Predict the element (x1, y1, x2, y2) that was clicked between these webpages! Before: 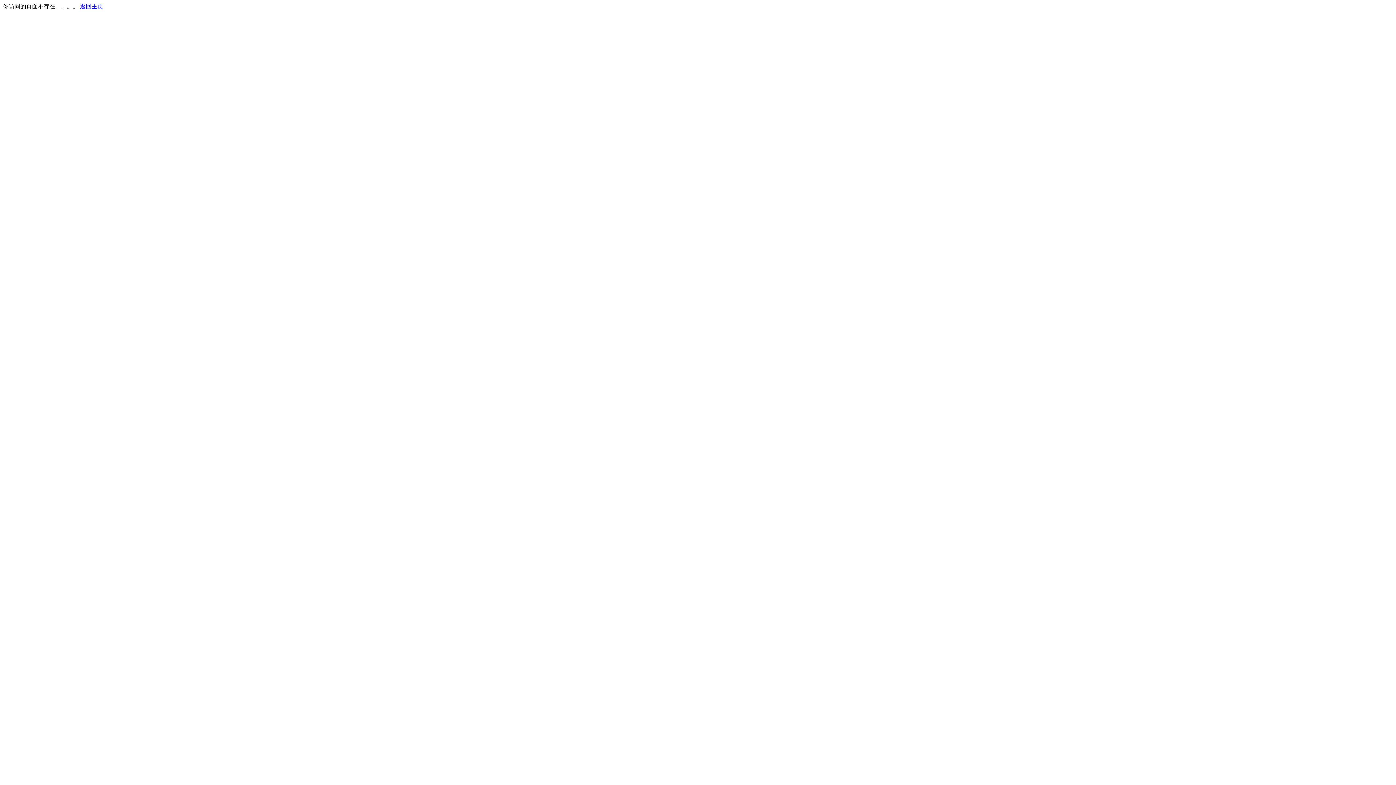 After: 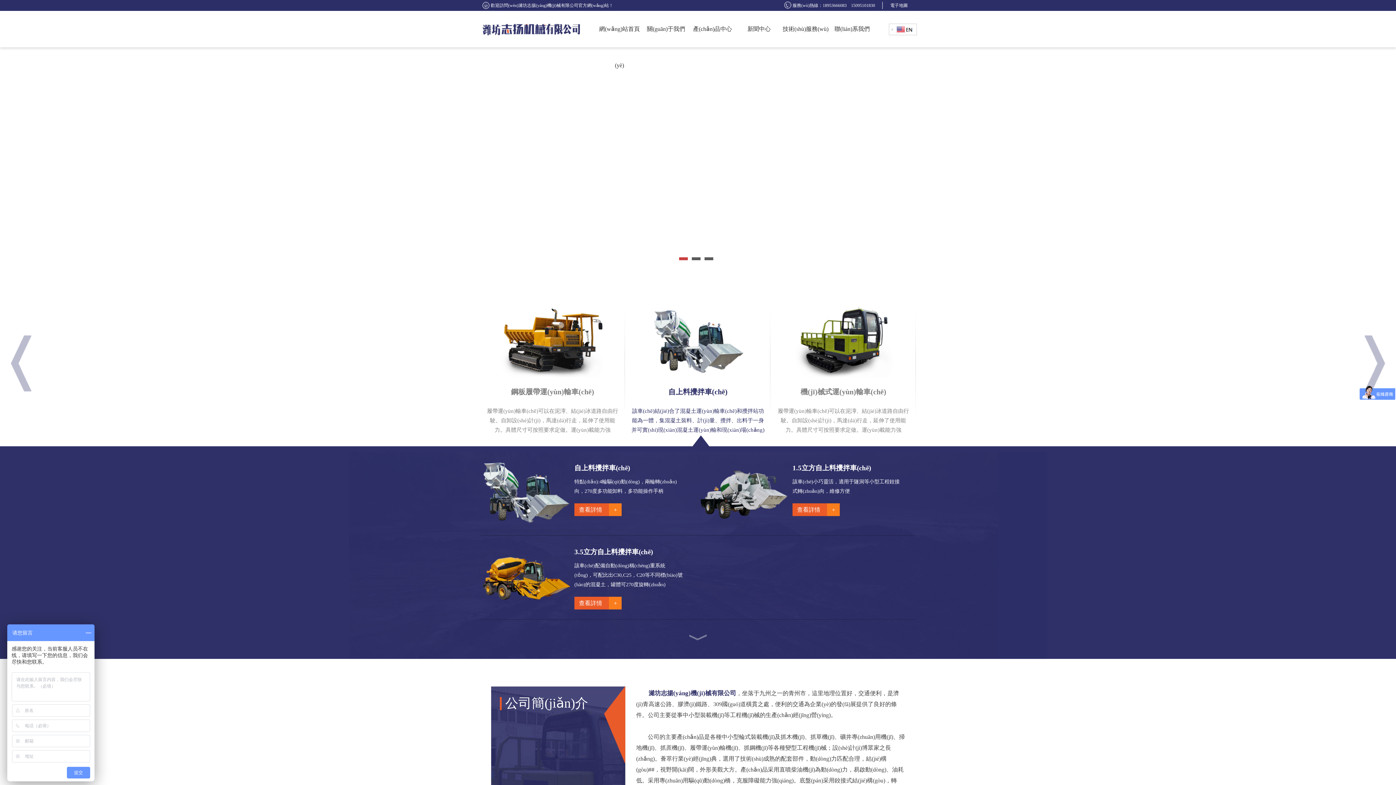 Action: label: 返回主页 bbox: (80, 3, 103, 9)